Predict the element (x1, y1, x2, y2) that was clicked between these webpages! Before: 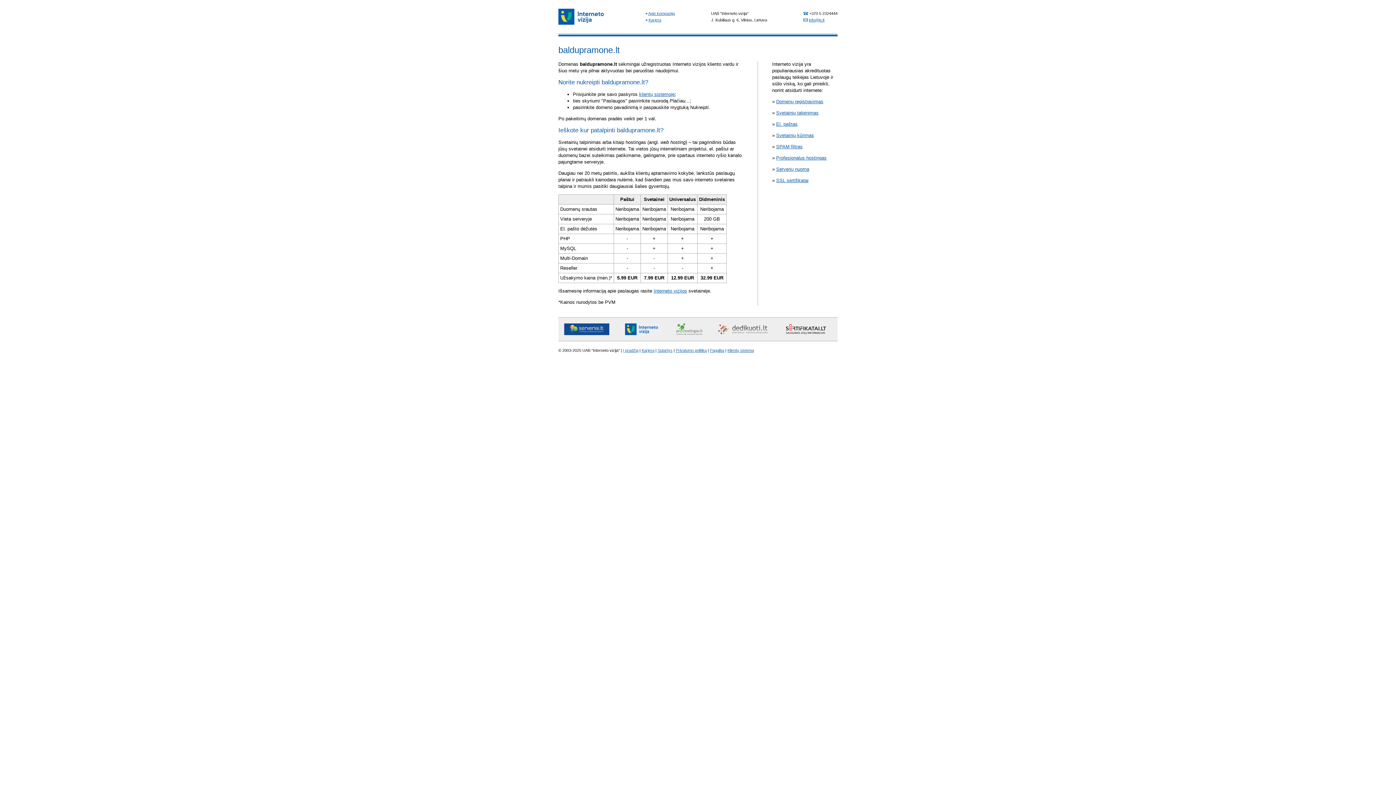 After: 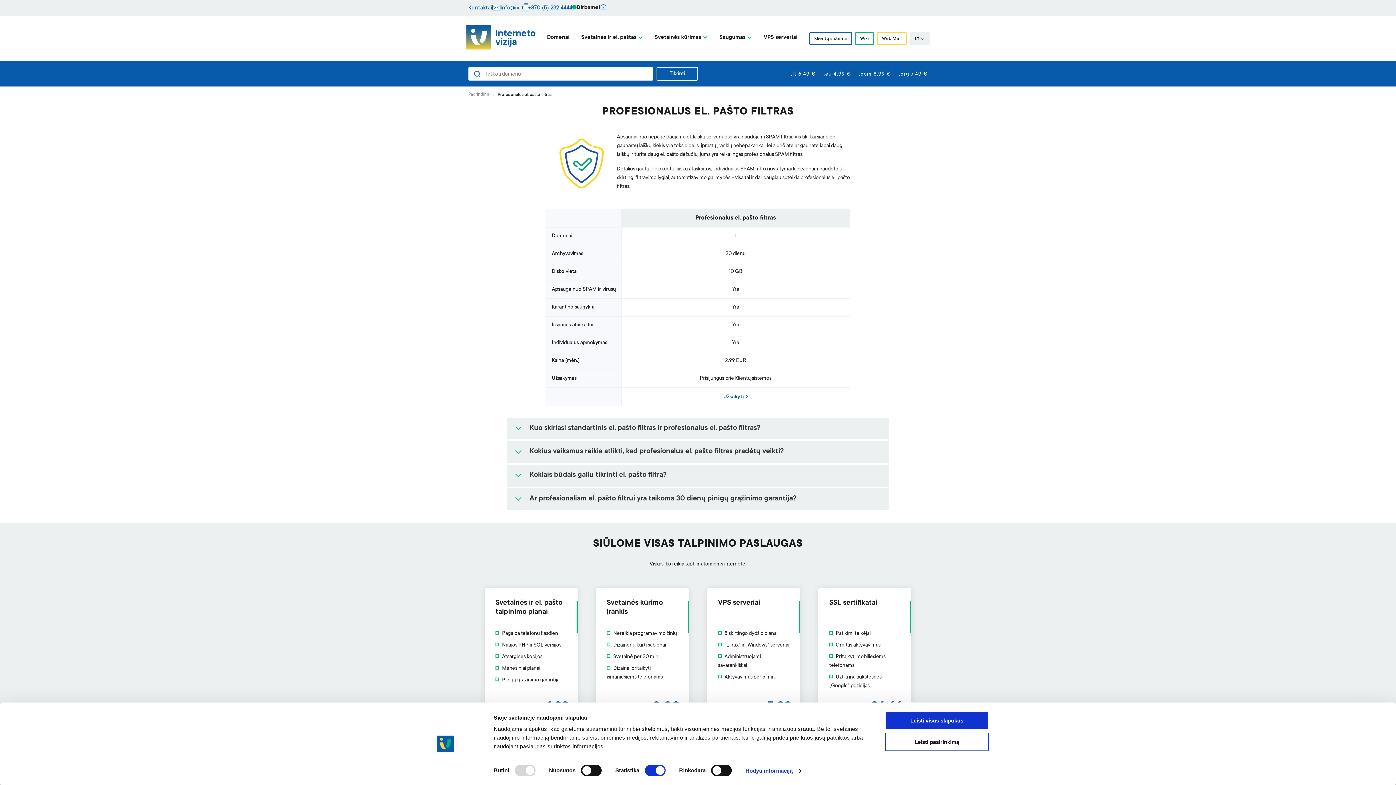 Action: label: SPAM filtras bbox: (776, 144, 802, 149)